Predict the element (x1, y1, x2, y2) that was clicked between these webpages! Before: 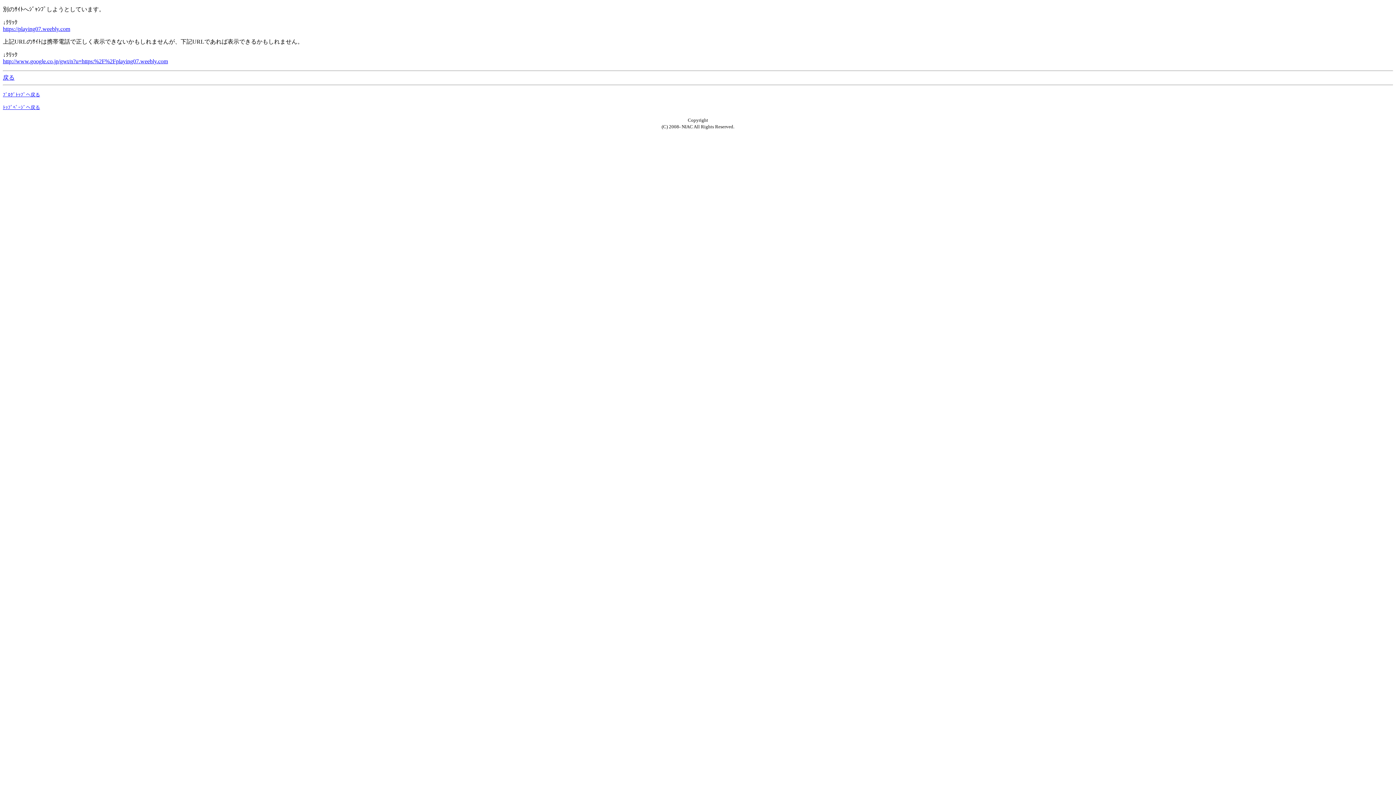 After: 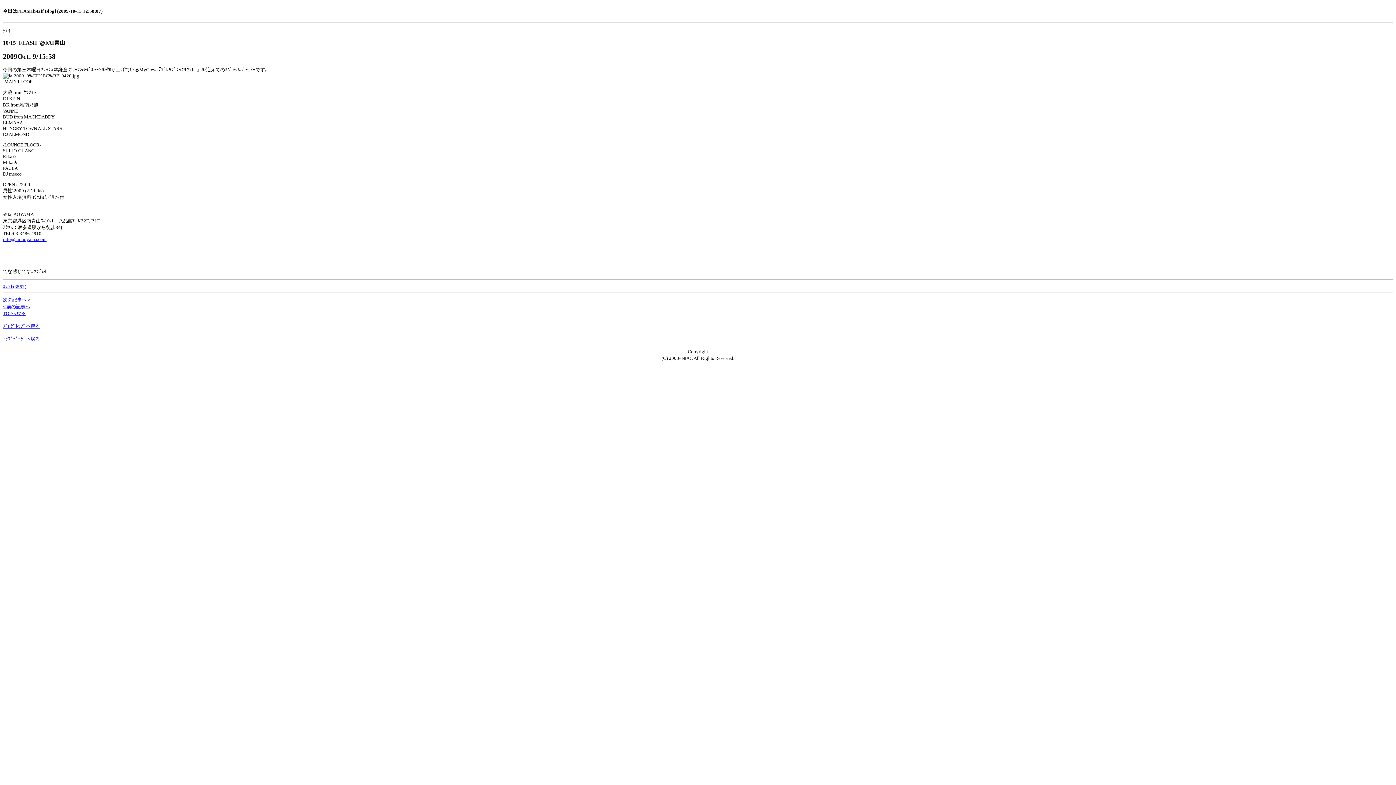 Action: bbox: (2, 74, 14, 80) label: 戻る